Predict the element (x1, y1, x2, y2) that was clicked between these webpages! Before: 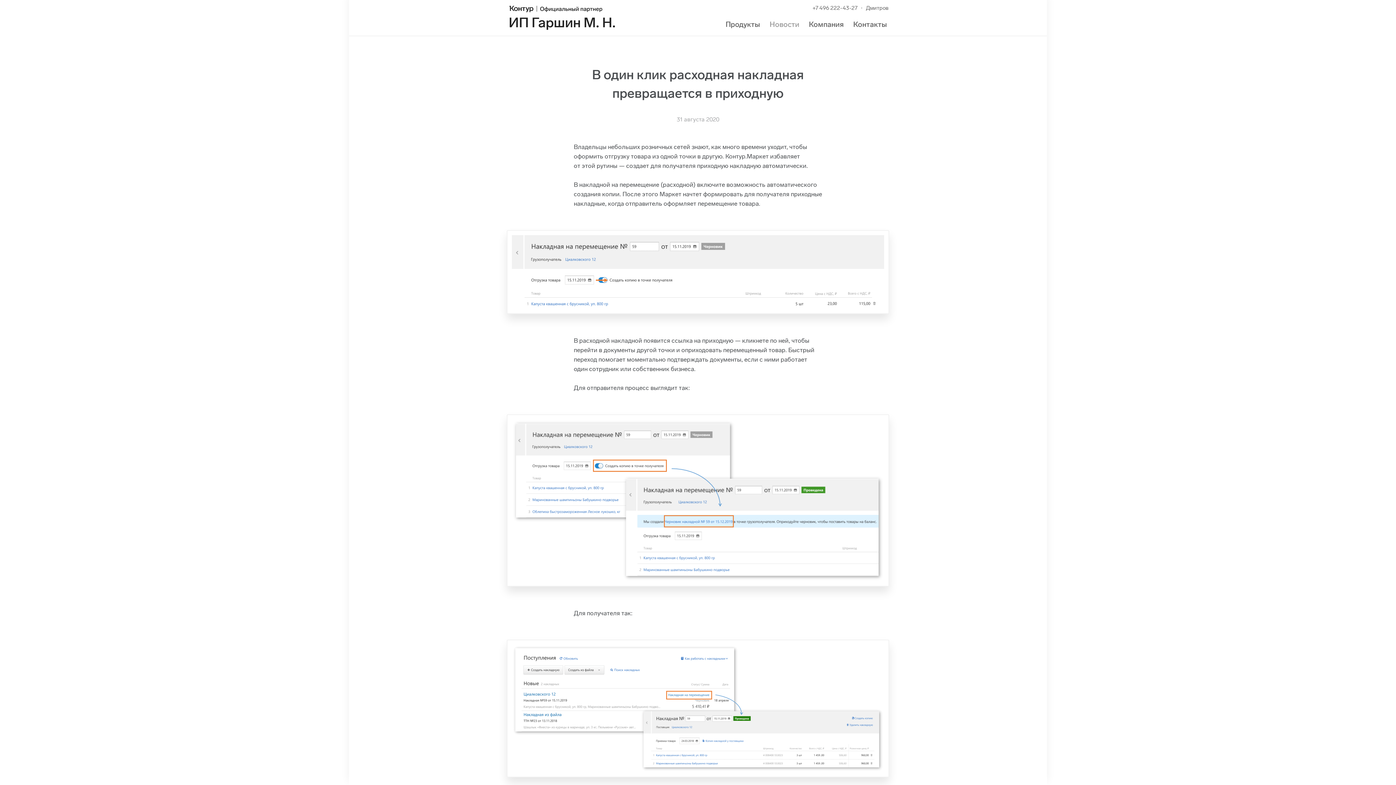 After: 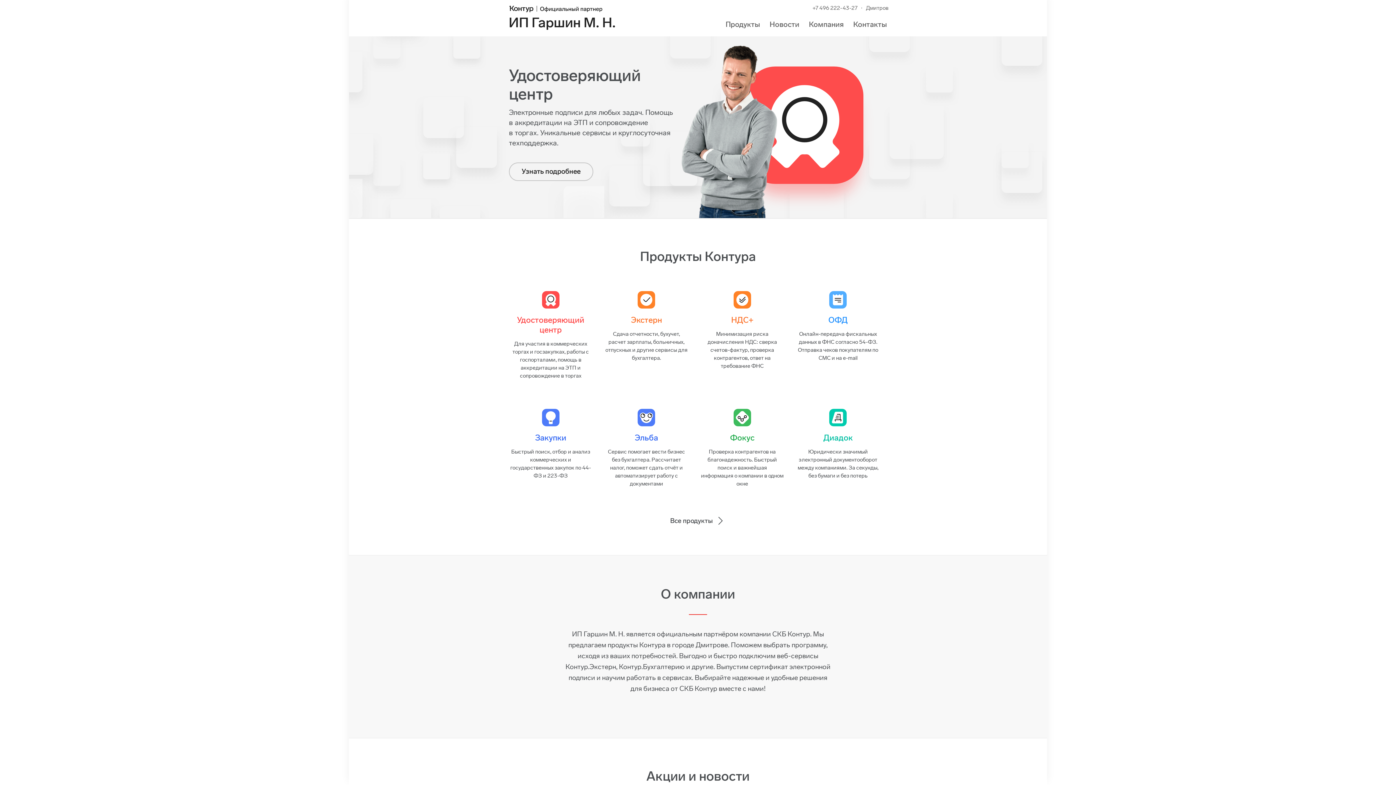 Action: label: ИП Гаршин М. Н. bbox: (509, 2, 698, 29)